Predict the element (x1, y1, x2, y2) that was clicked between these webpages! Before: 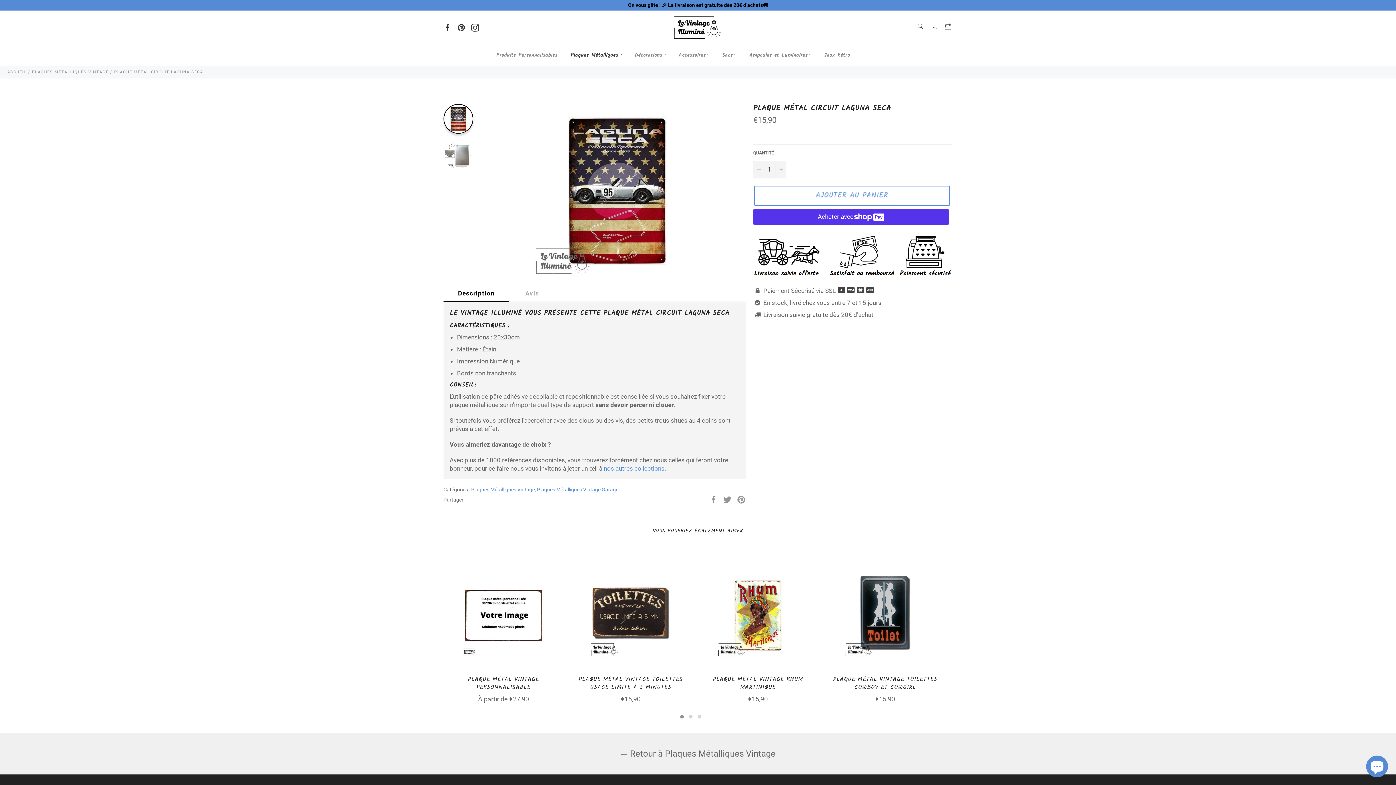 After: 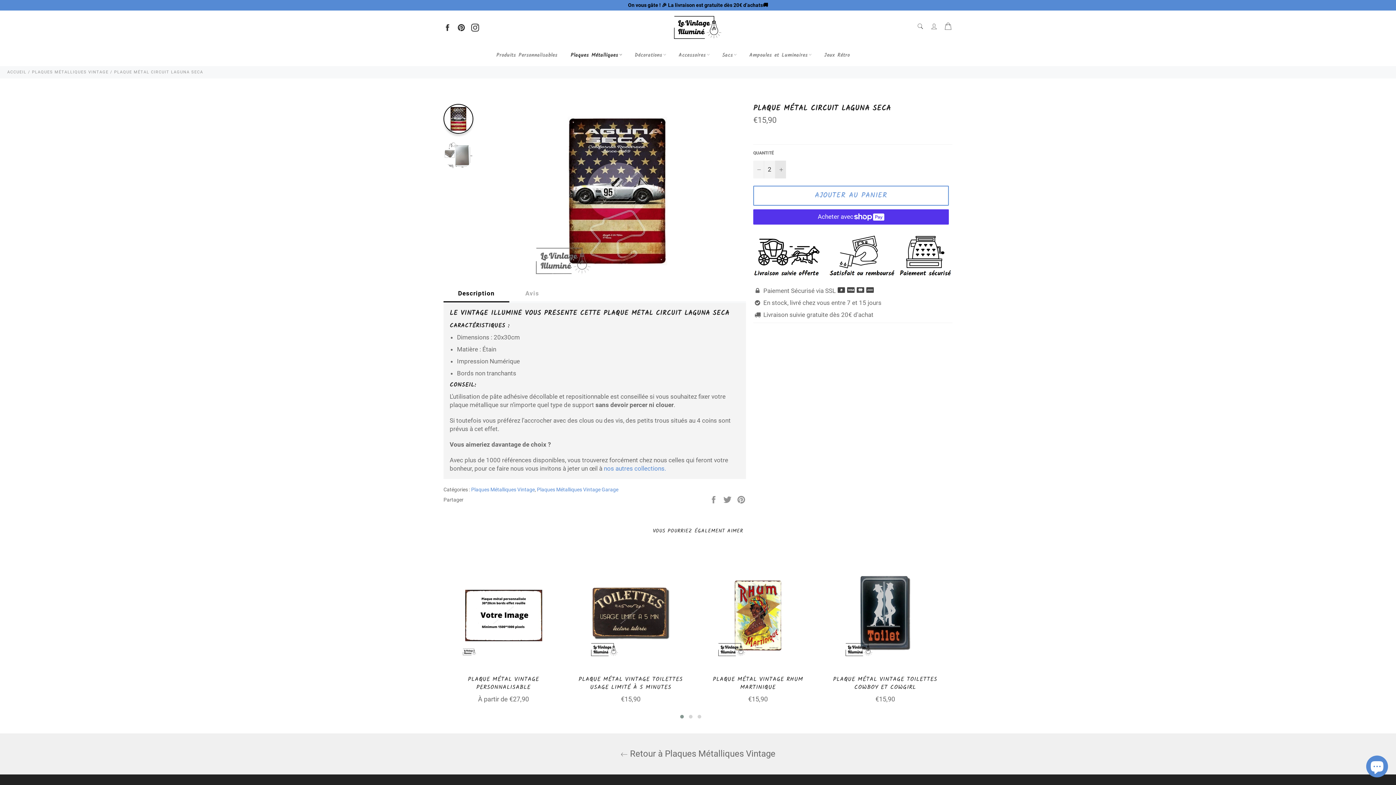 Action: bbox: (775, 160, 786, 178) label: Augmenter la quantité de l'article de un